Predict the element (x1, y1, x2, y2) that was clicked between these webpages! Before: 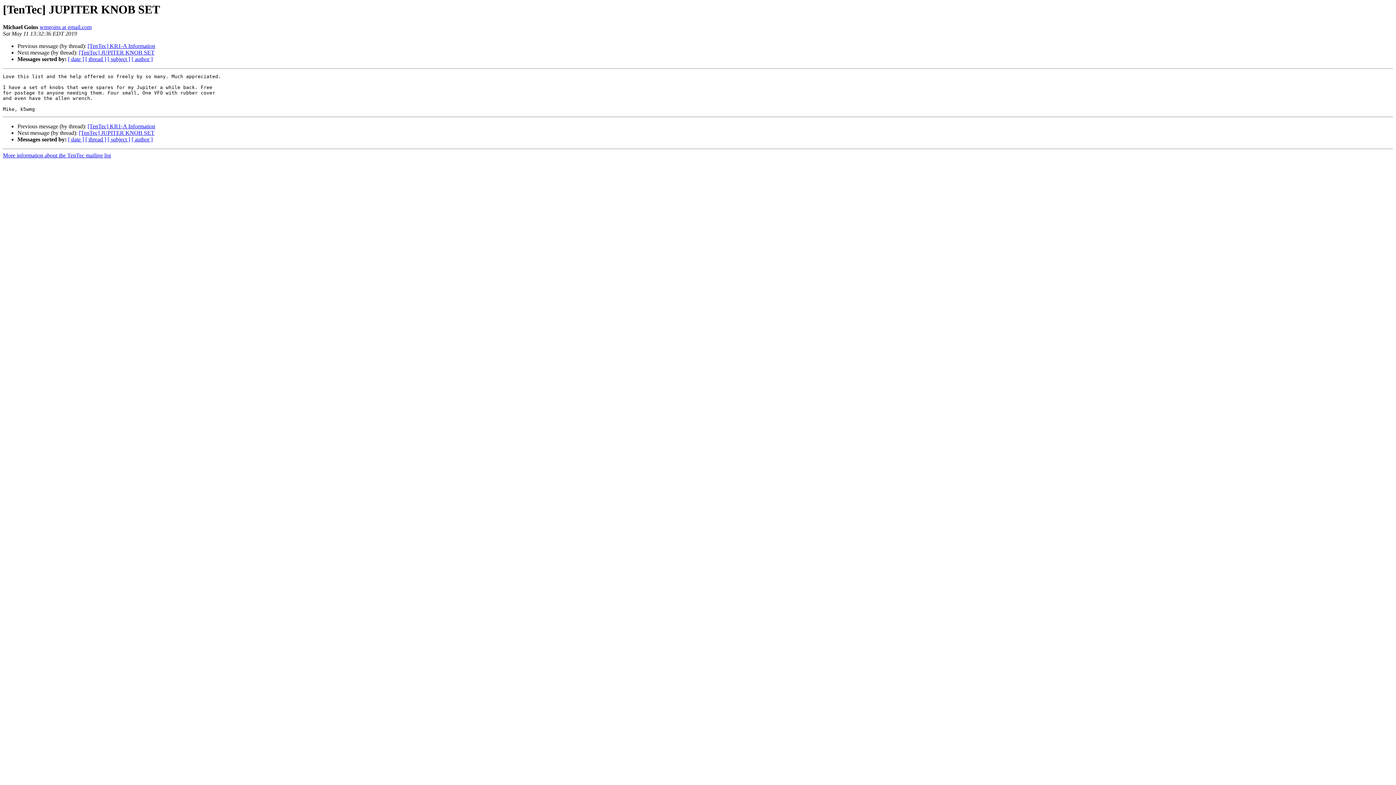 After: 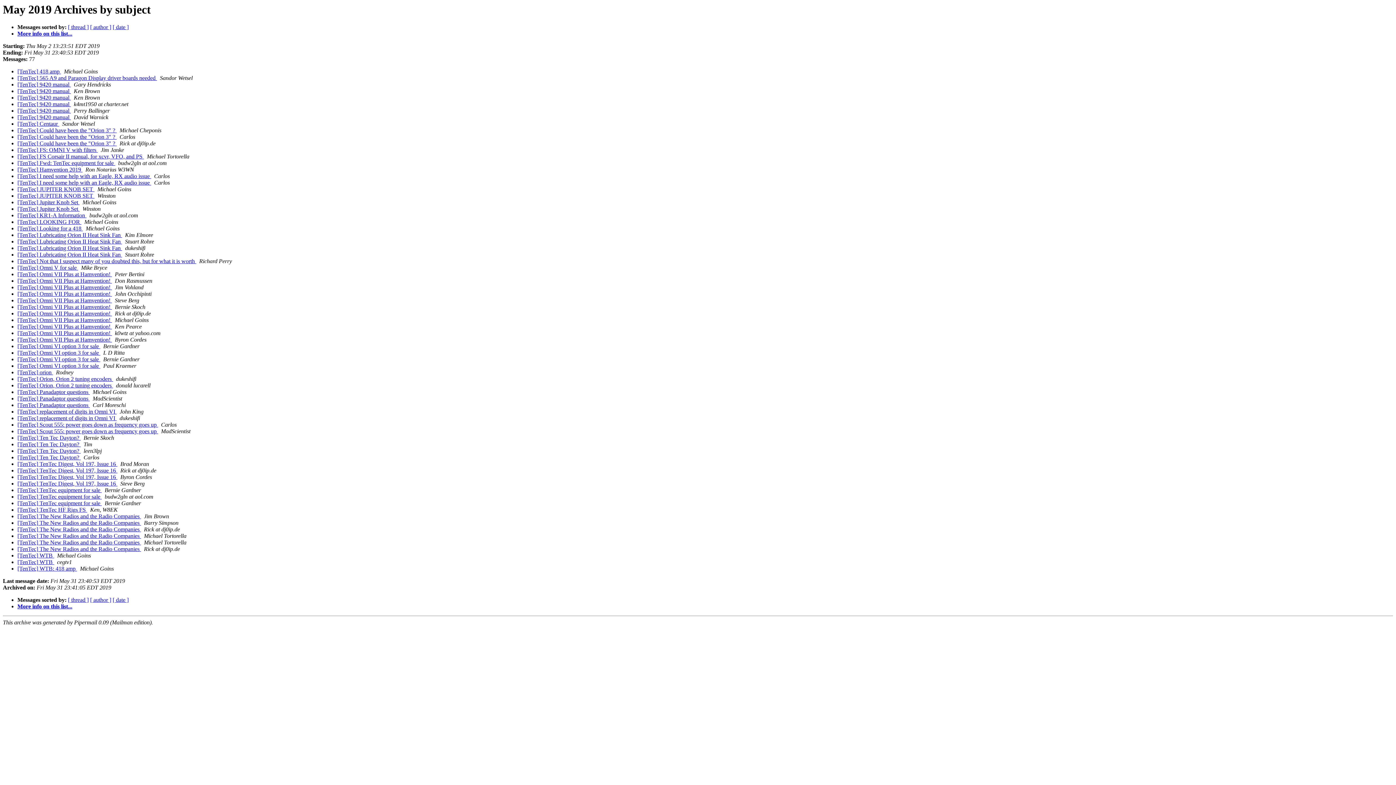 Action: bbox: (107, 136, 130, 142) label: [ subject ]